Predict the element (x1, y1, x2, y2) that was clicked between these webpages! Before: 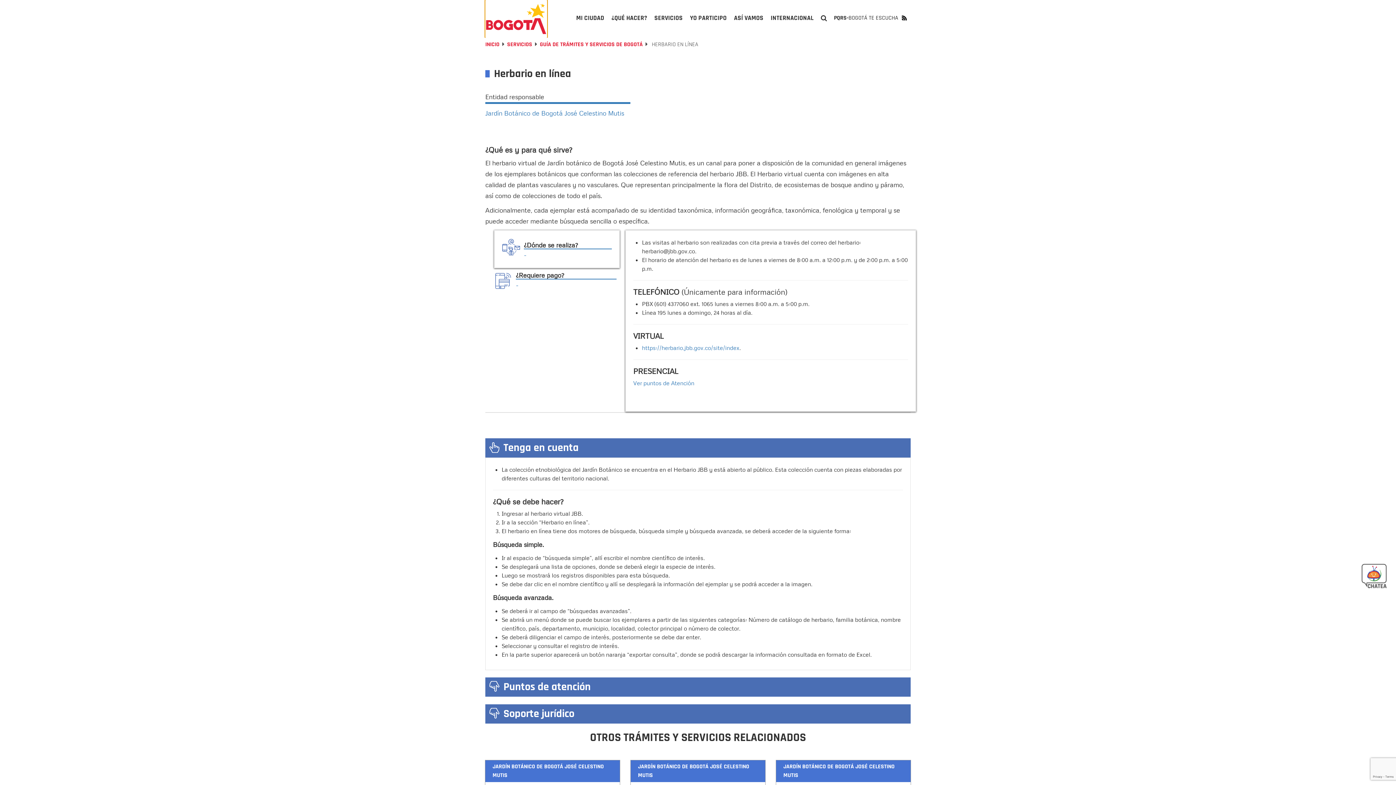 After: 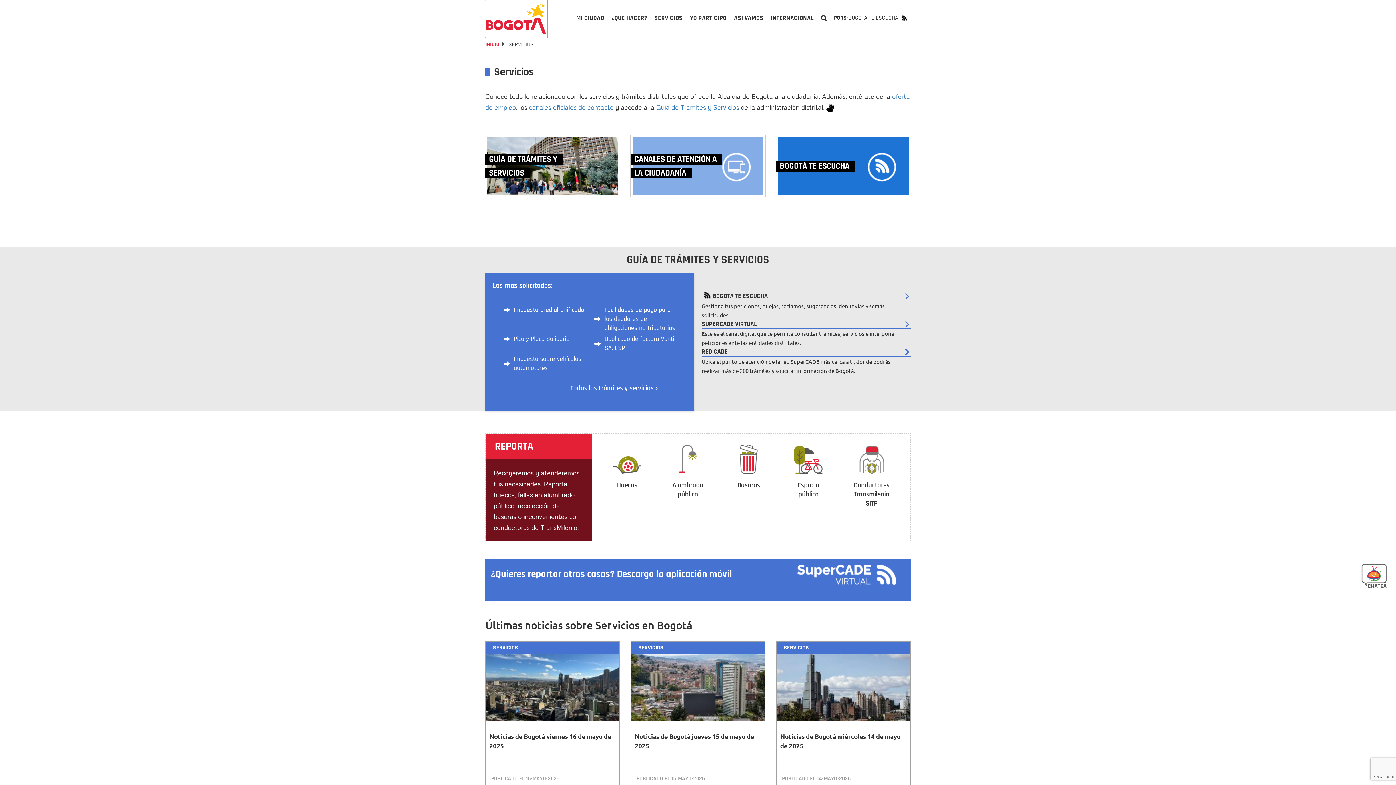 Action: bbox: (507, 40, 532, 48) label: SERVICIOS